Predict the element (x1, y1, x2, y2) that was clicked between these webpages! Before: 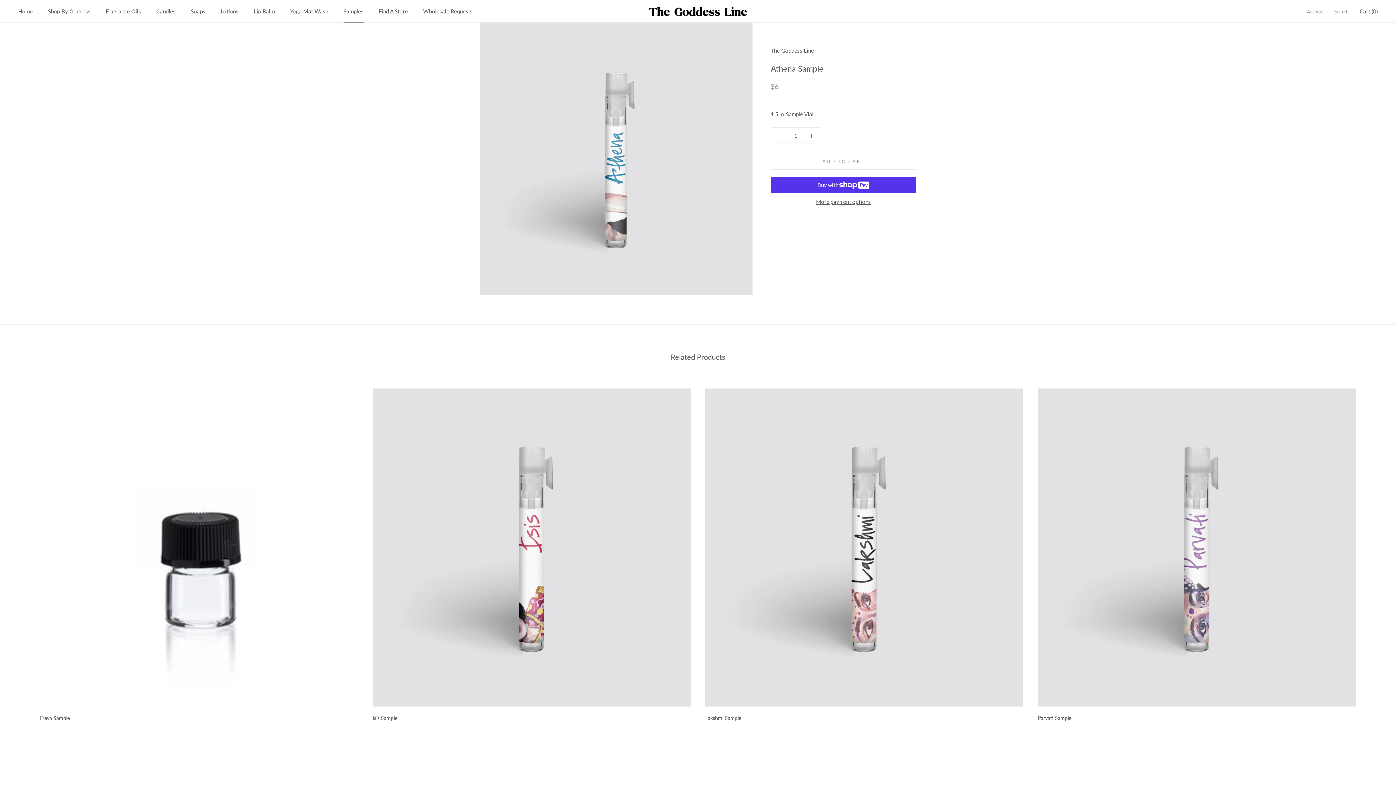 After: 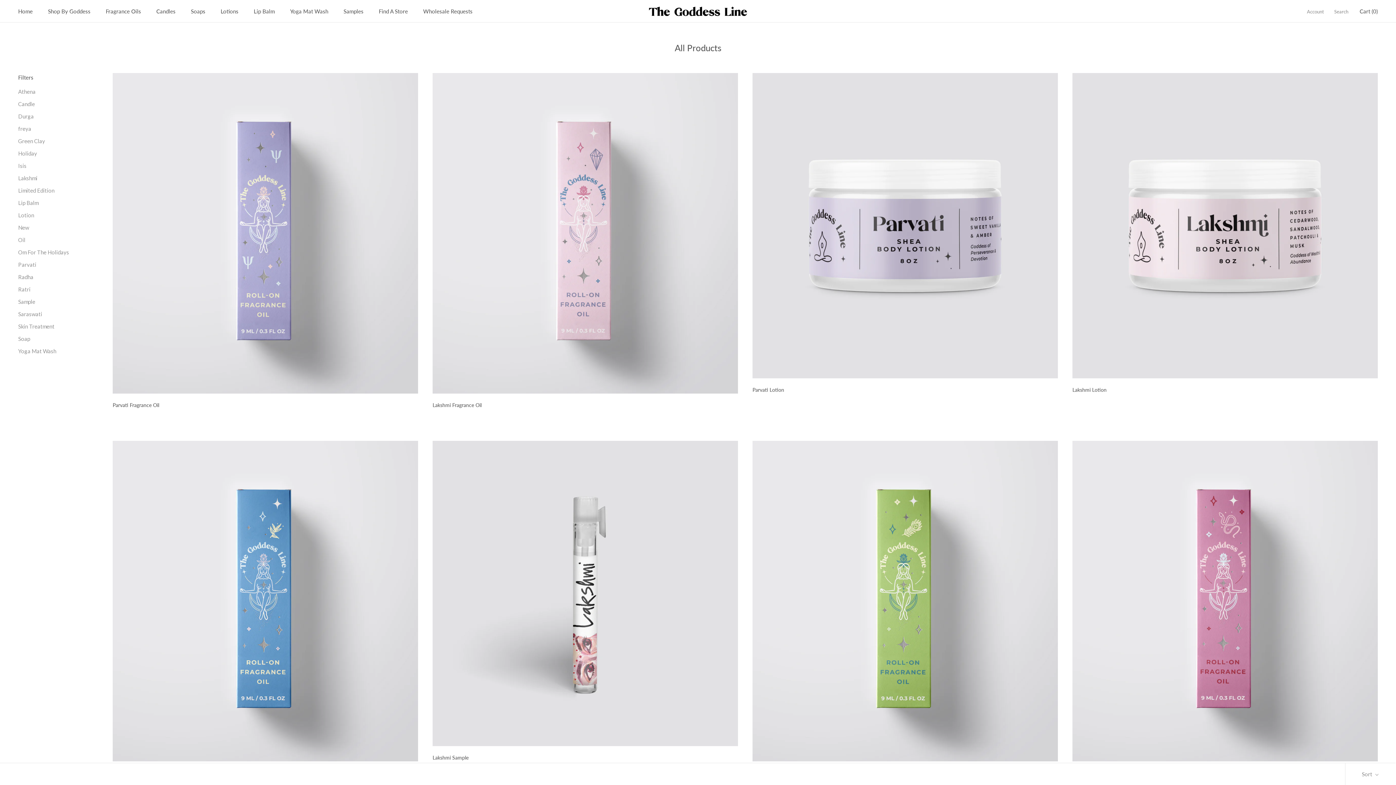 Action: label: Shop By Goddess bbox: (48, 7, 90, 14)